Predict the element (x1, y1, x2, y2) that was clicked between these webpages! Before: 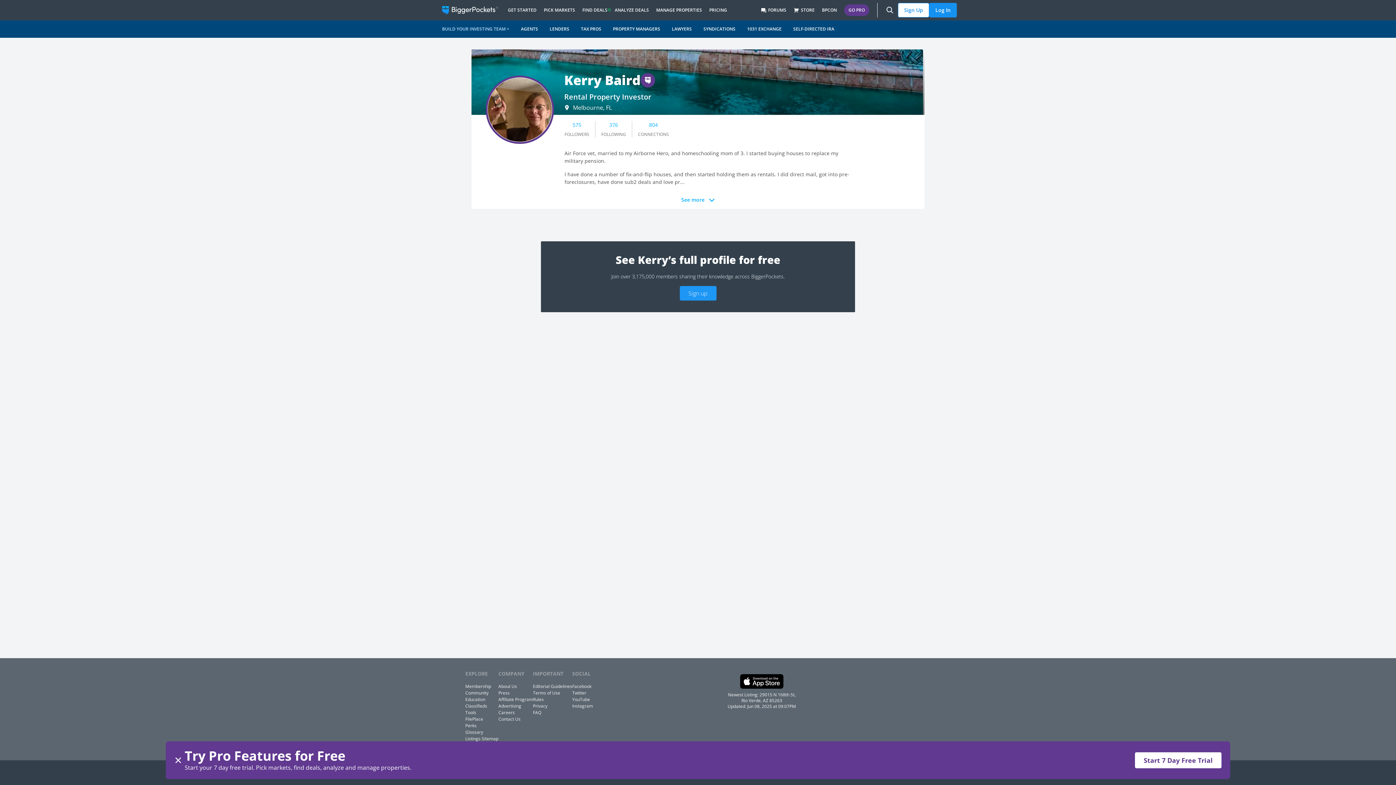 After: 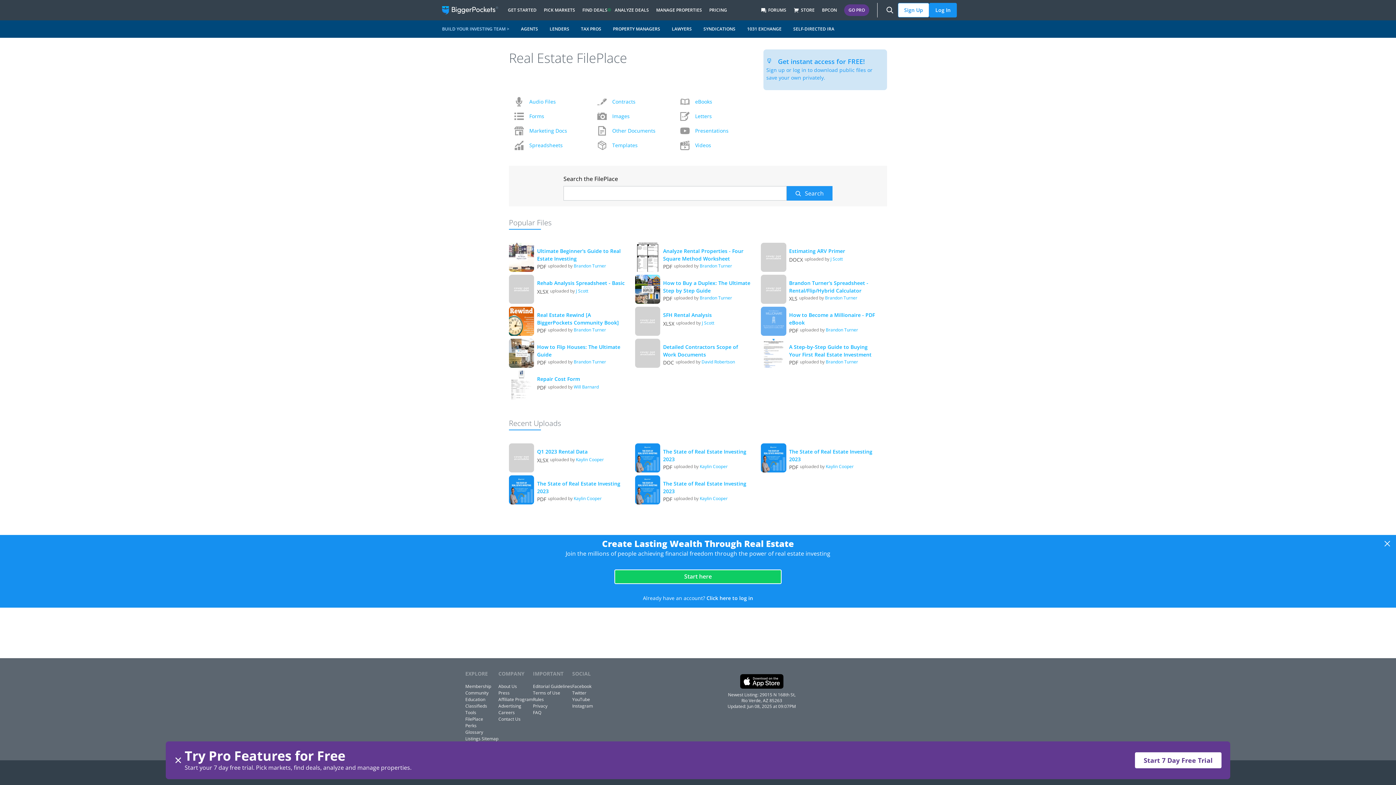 Action: label: FilePlace bbox: (465, 716, 483, 722)